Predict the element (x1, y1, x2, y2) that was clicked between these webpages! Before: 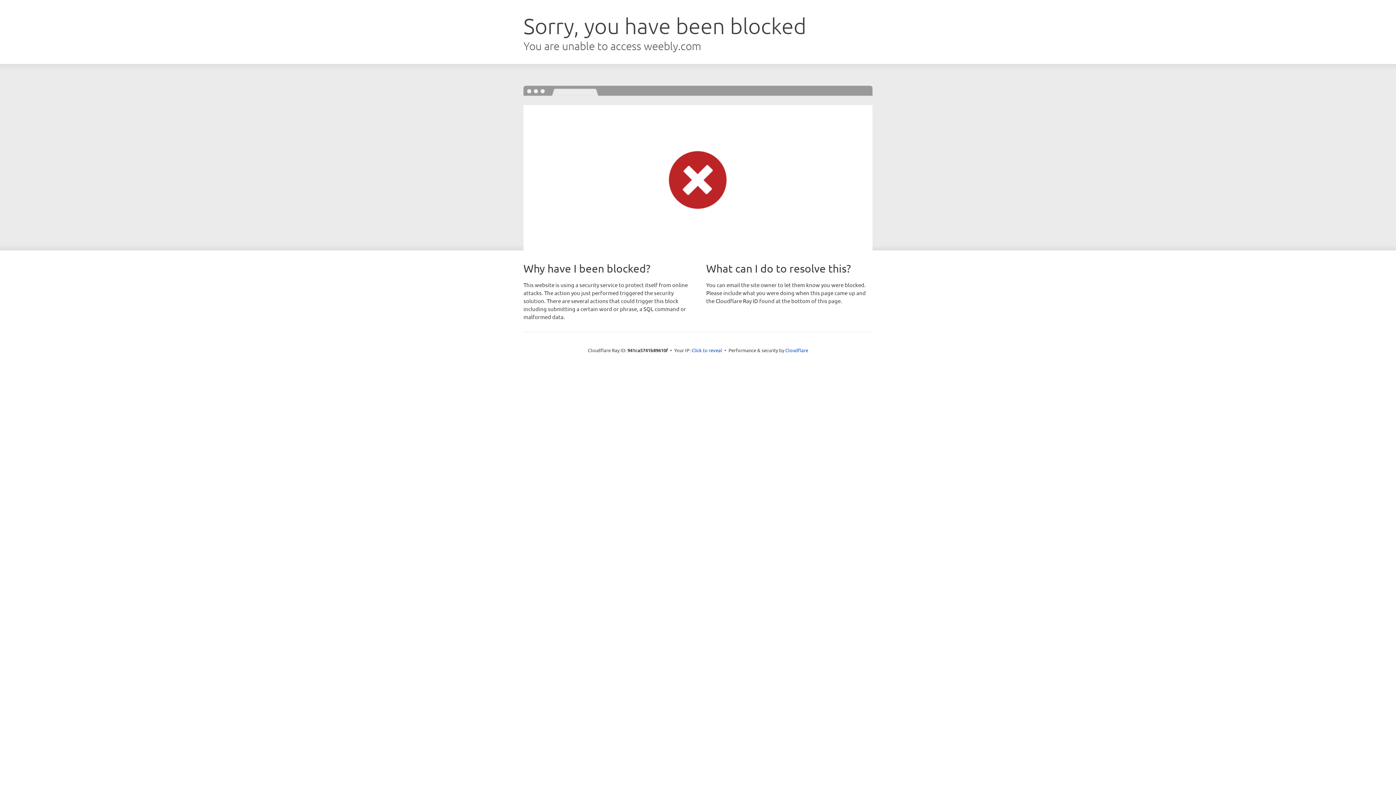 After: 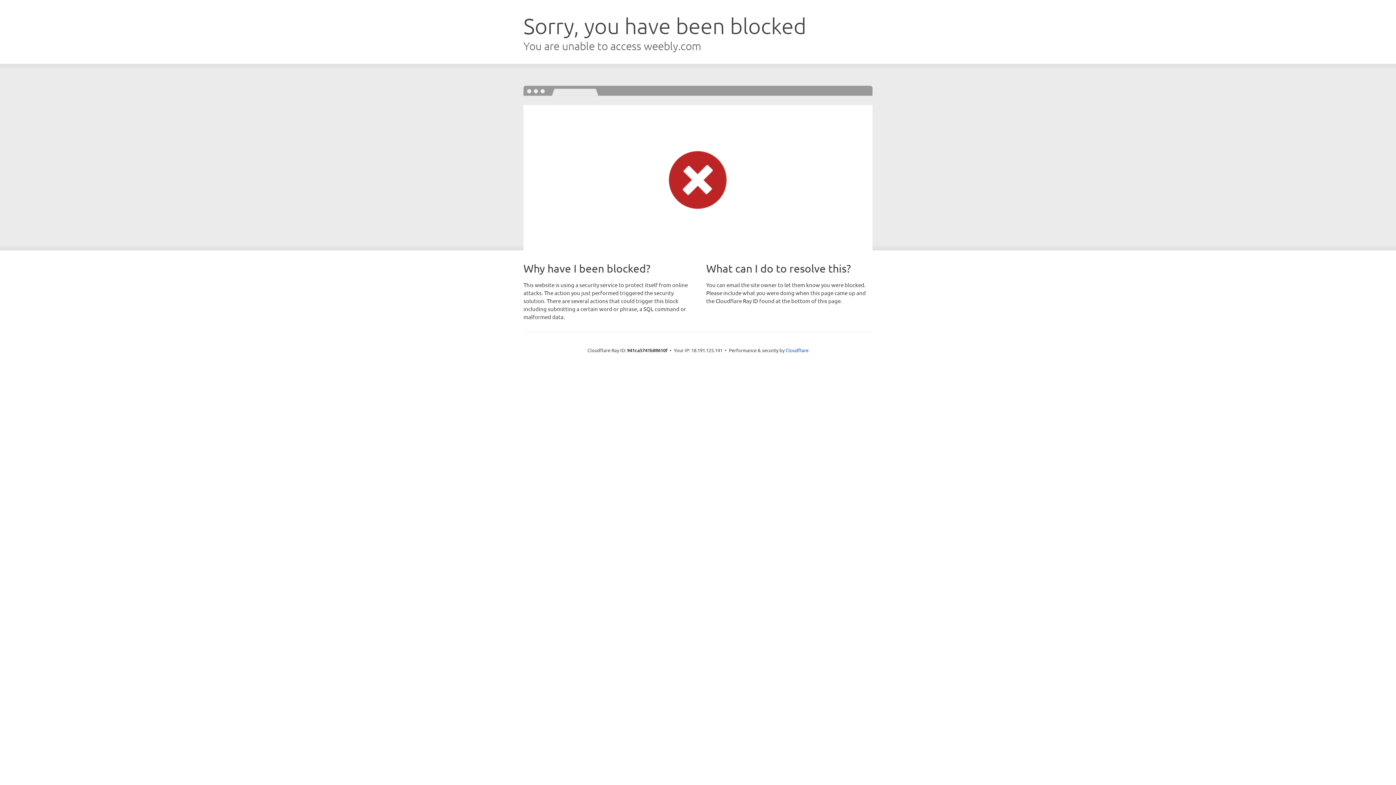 Action: bbox: (691, 346, 722, 353) label: Click to reveal